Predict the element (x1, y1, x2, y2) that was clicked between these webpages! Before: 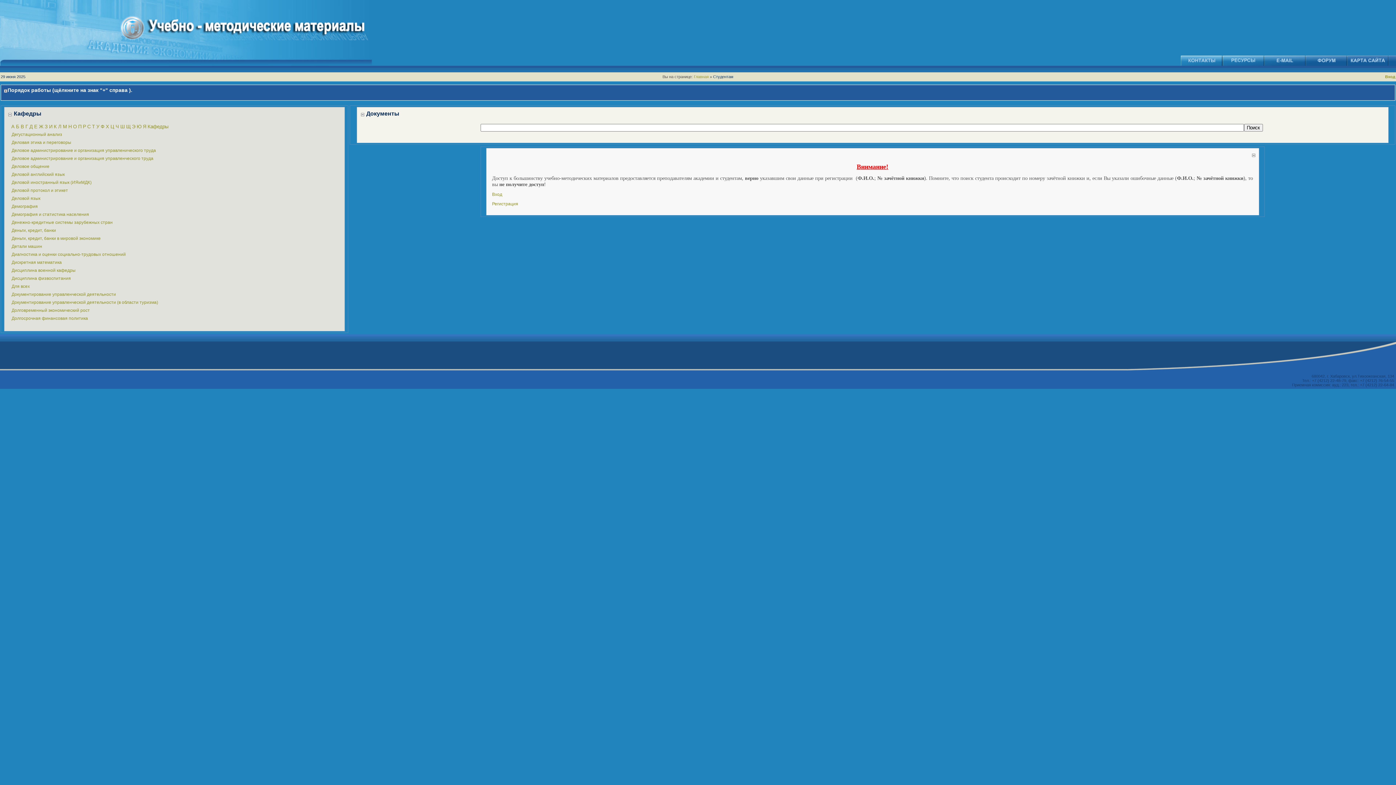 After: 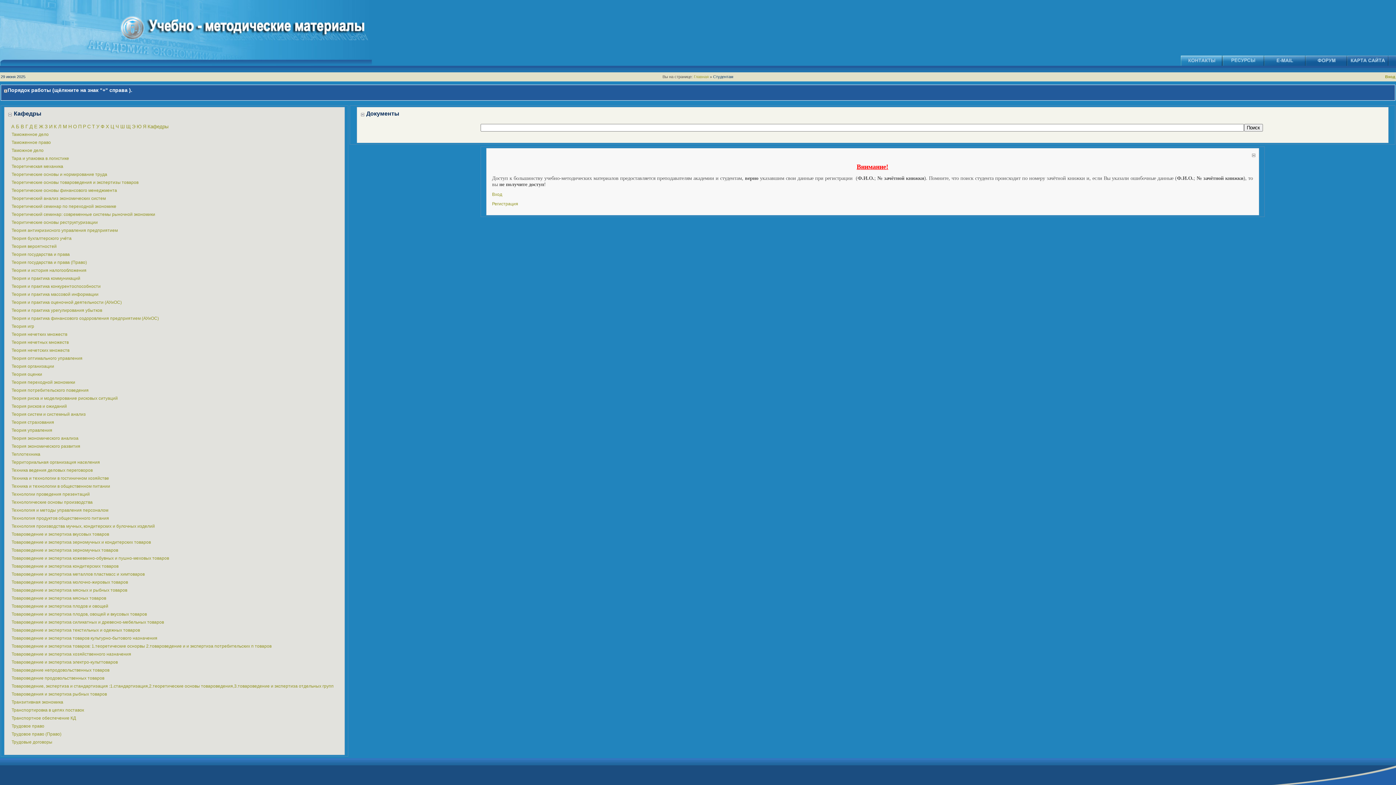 Action: label: Т  bbox: (92, 124, 96, 129)